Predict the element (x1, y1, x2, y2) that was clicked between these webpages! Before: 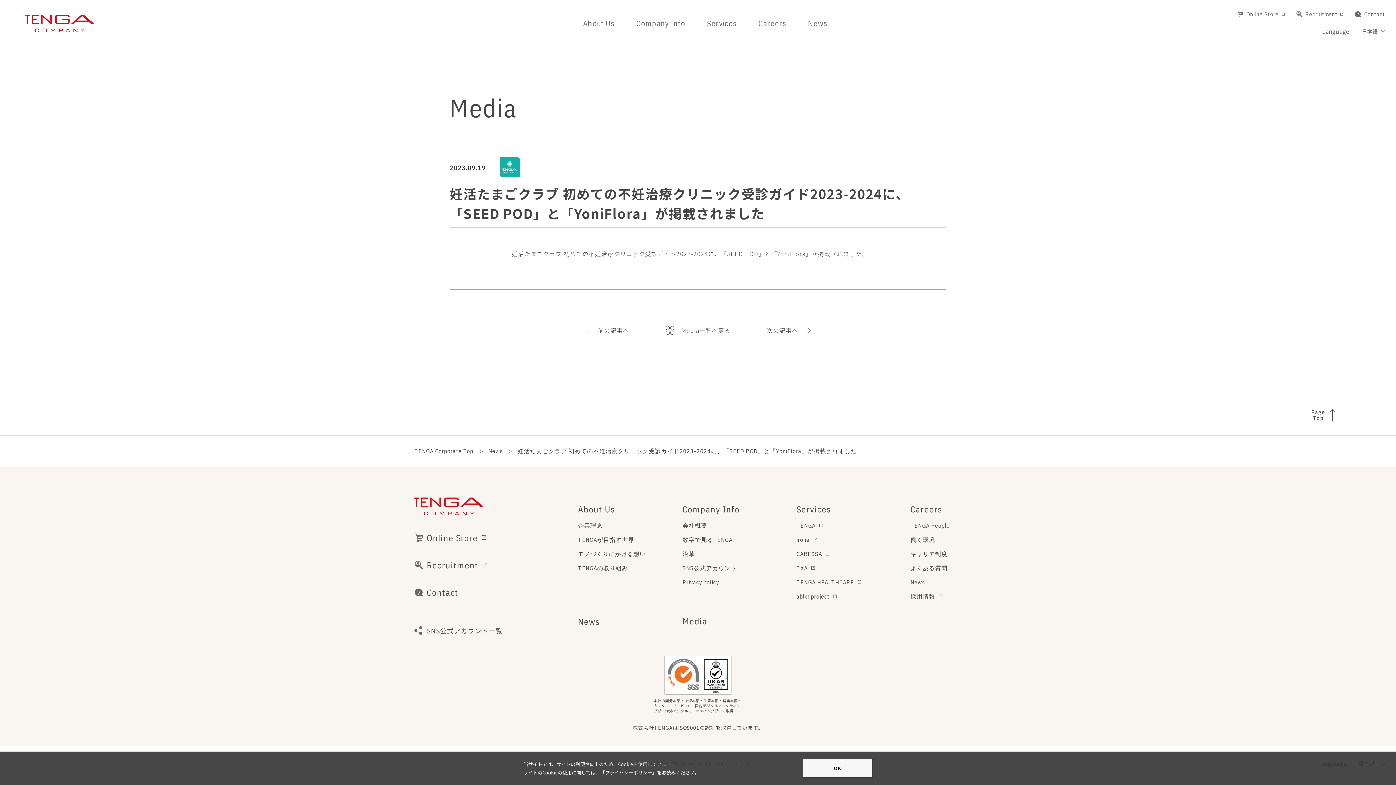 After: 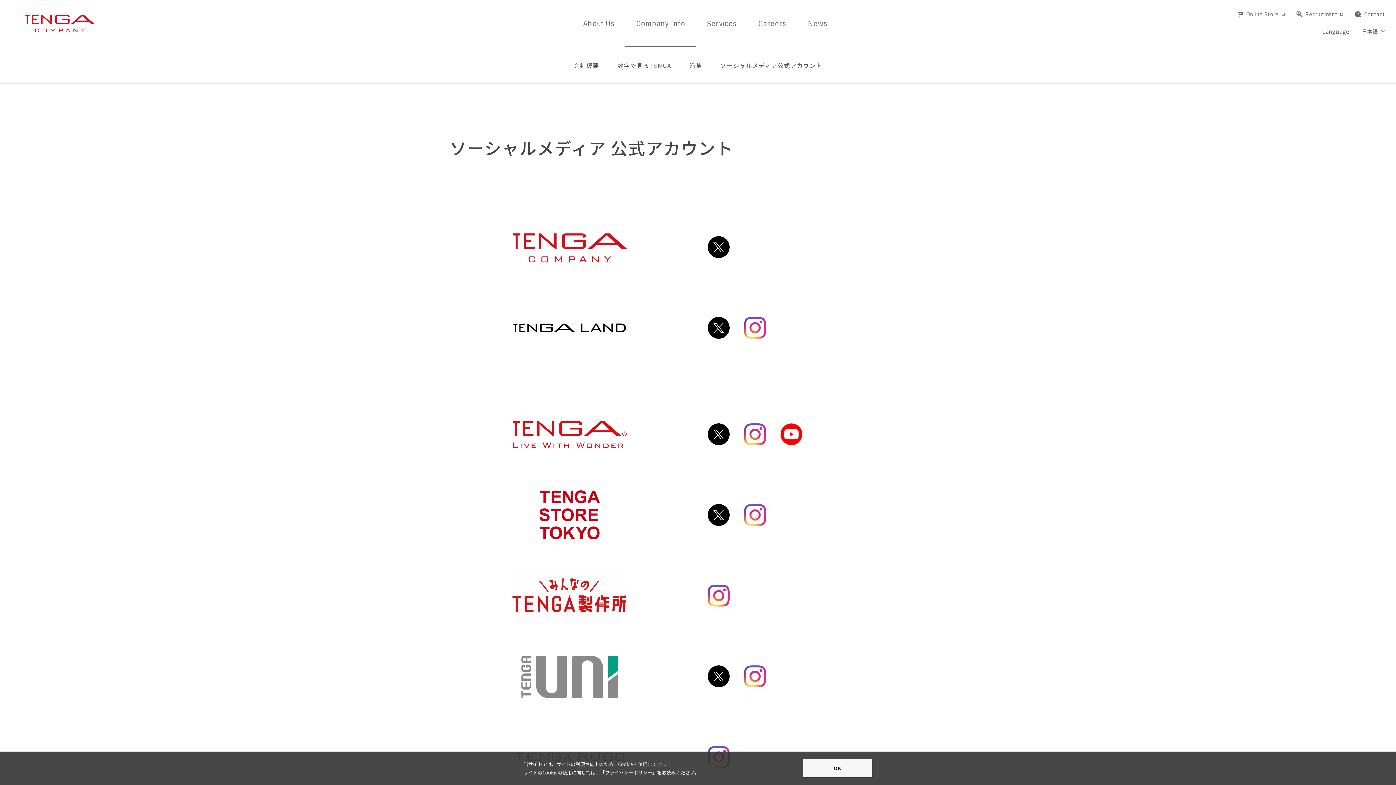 Action: label: SNS公式アカウント bbox: (682, 564, 737, 572)